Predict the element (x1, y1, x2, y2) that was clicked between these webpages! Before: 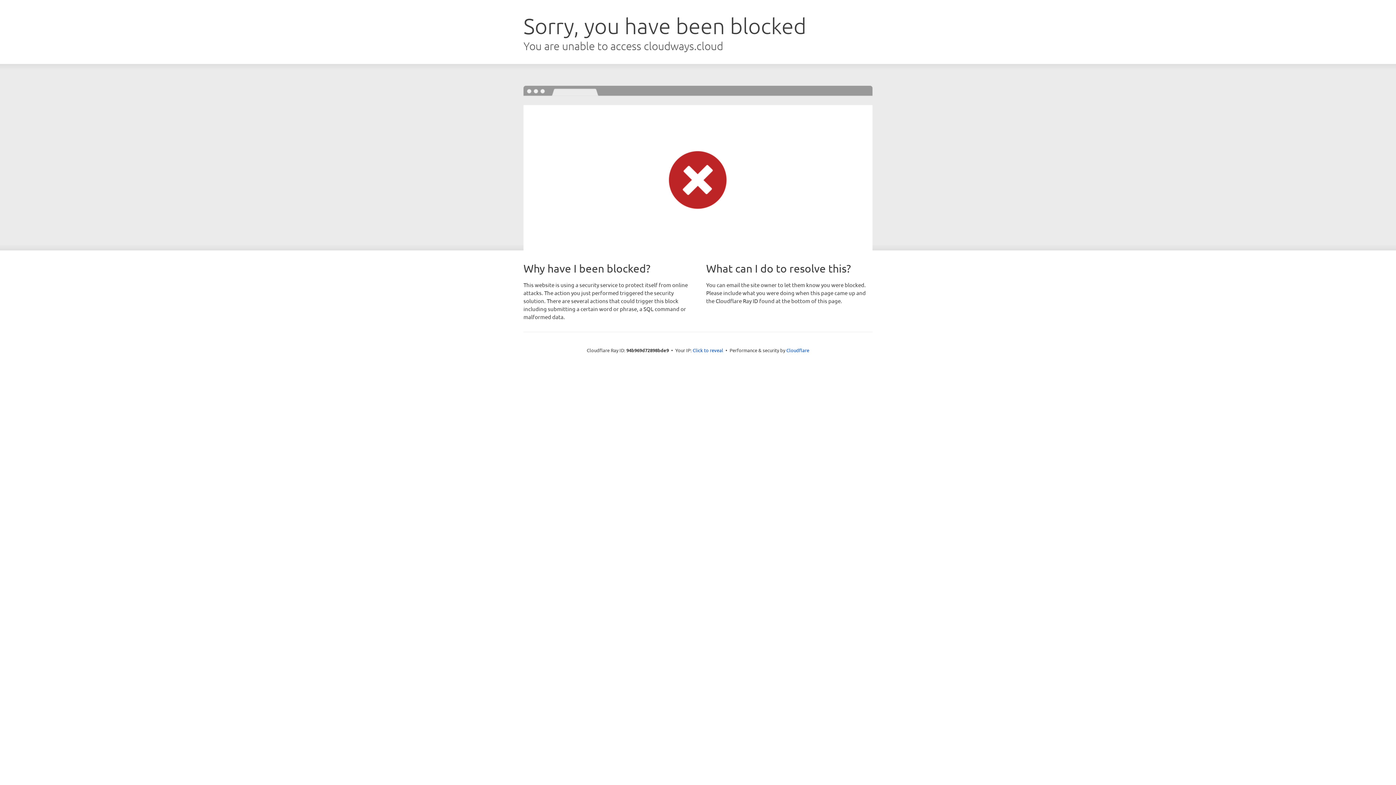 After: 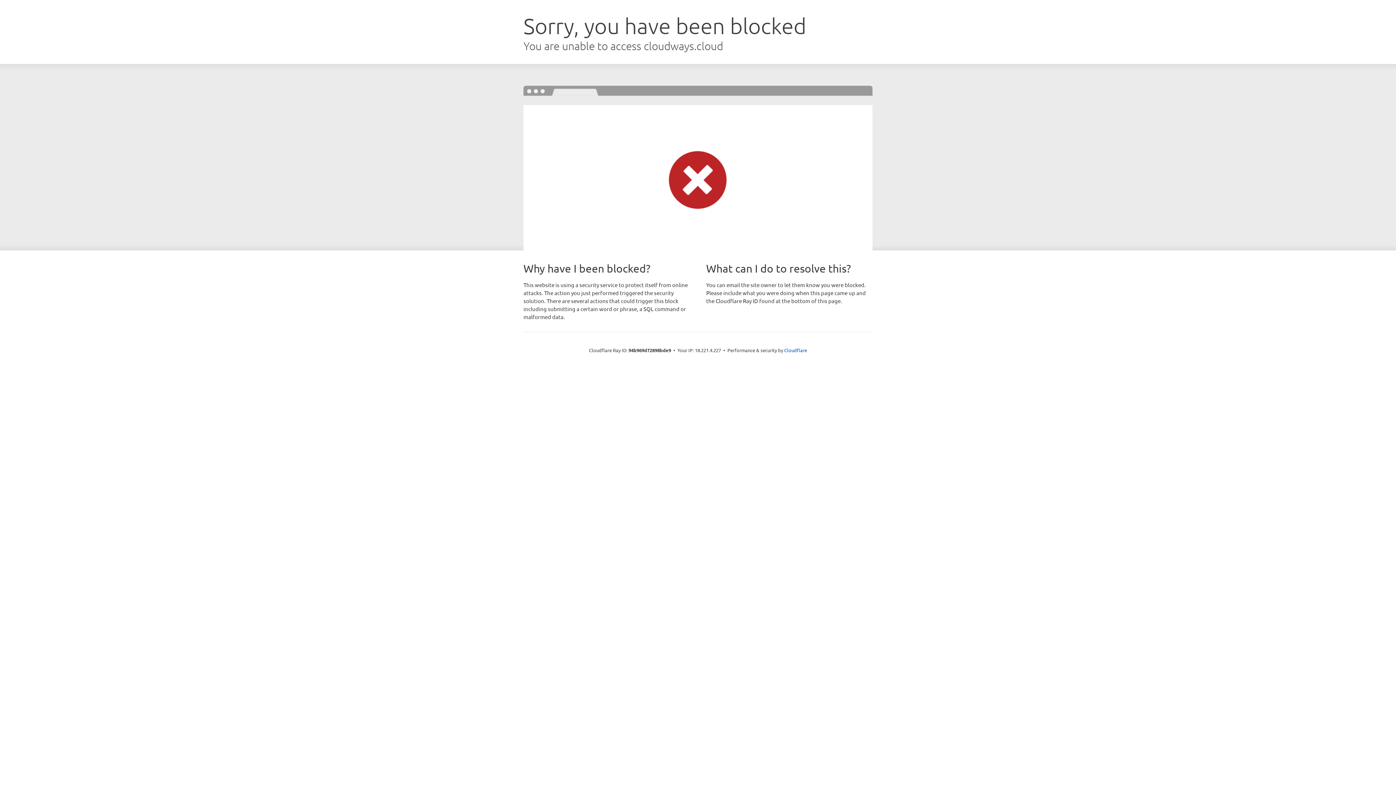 Action: label: Click to reveal bbox: (692, 346, 723, 353)